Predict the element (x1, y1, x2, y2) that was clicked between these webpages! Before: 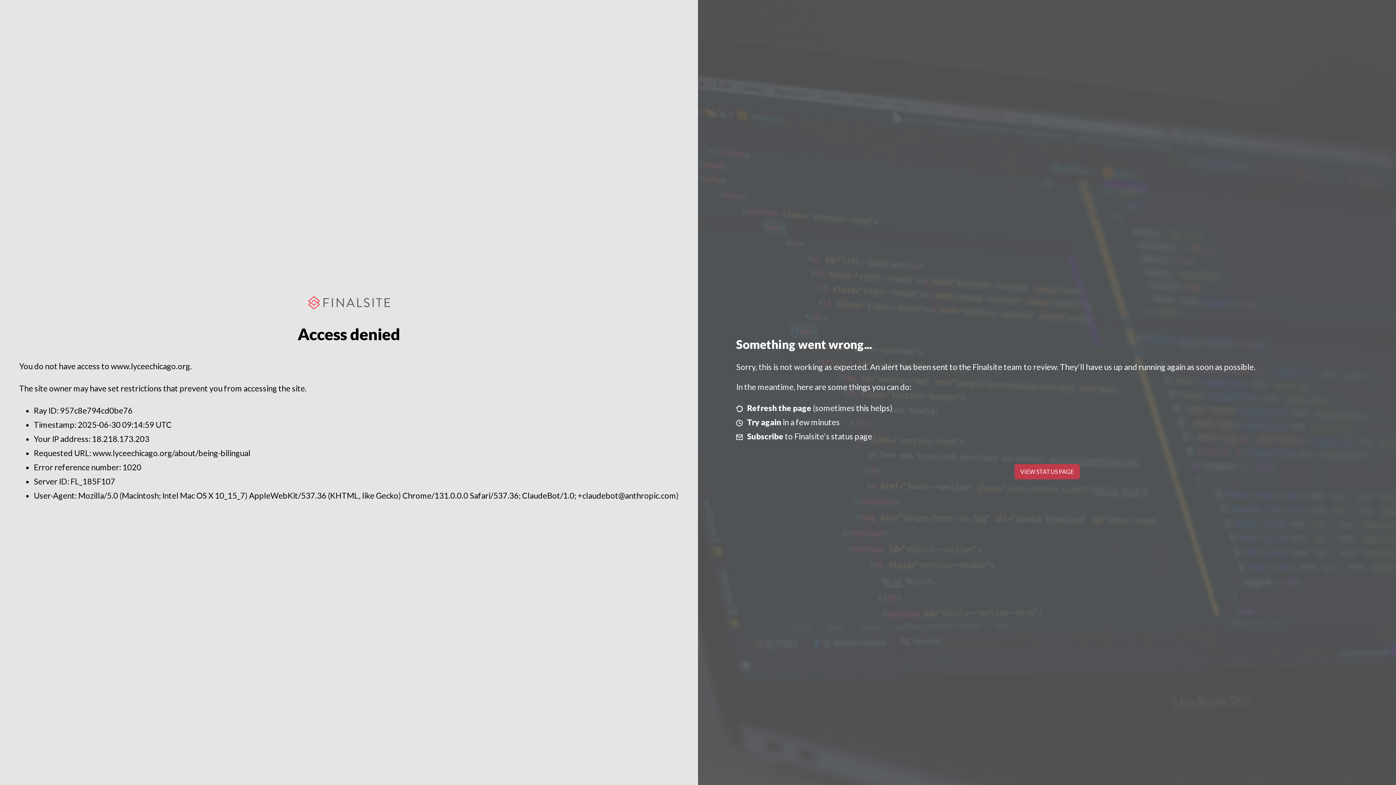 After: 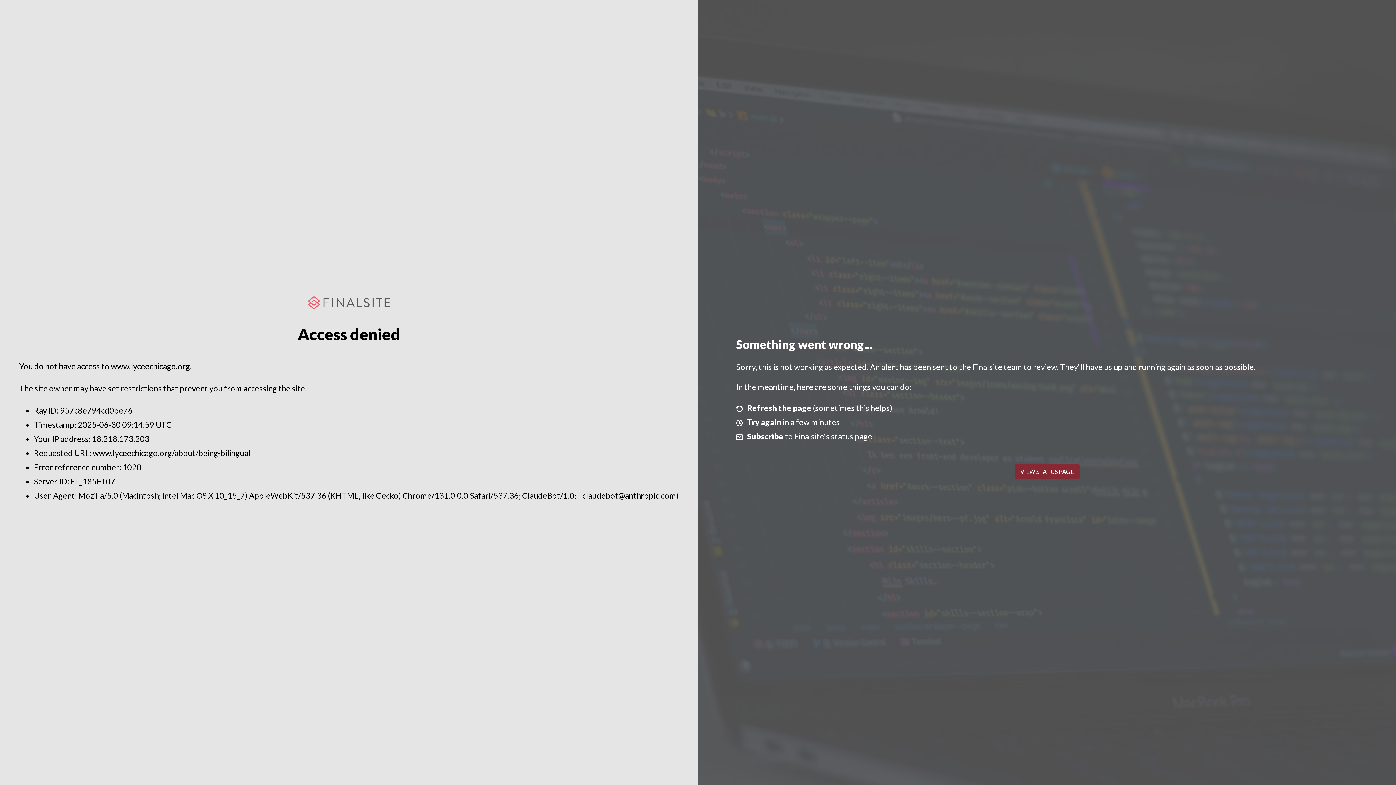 Action: label: VIEW STATUS PAGE bbox: (1014, 464, 1079, 479)